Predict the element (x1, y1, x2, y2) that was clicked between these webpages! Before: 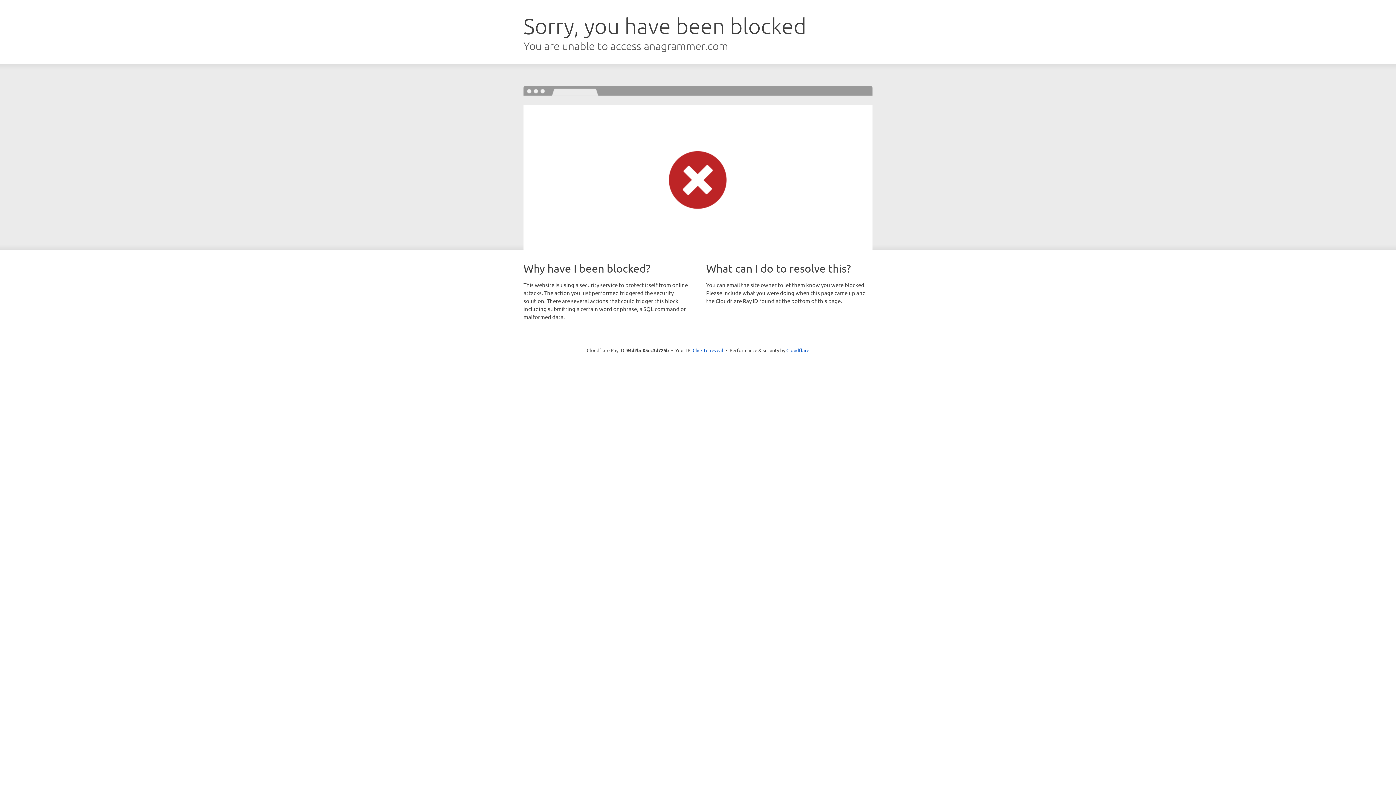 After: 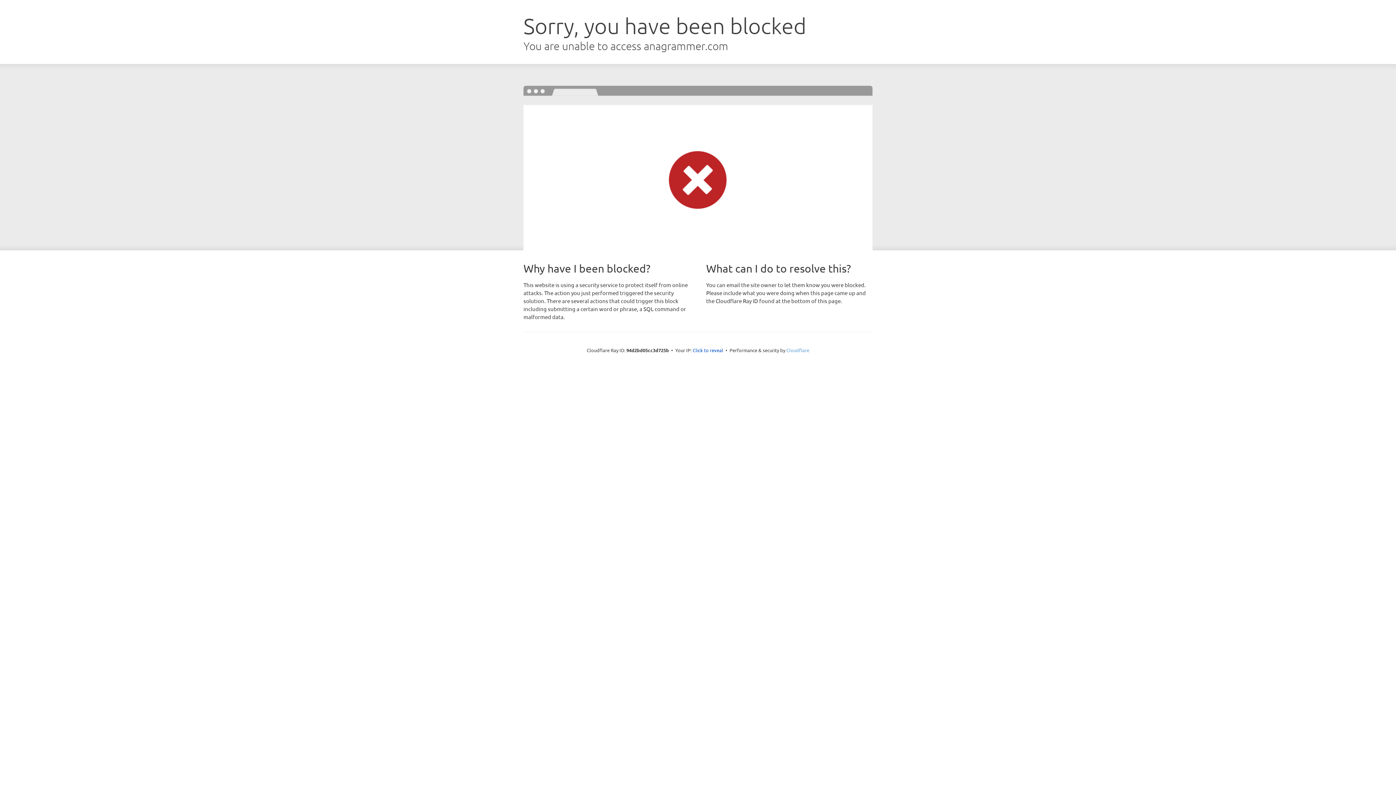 Action: label: Cloudflare bbox: (786, 347, 809, 353)